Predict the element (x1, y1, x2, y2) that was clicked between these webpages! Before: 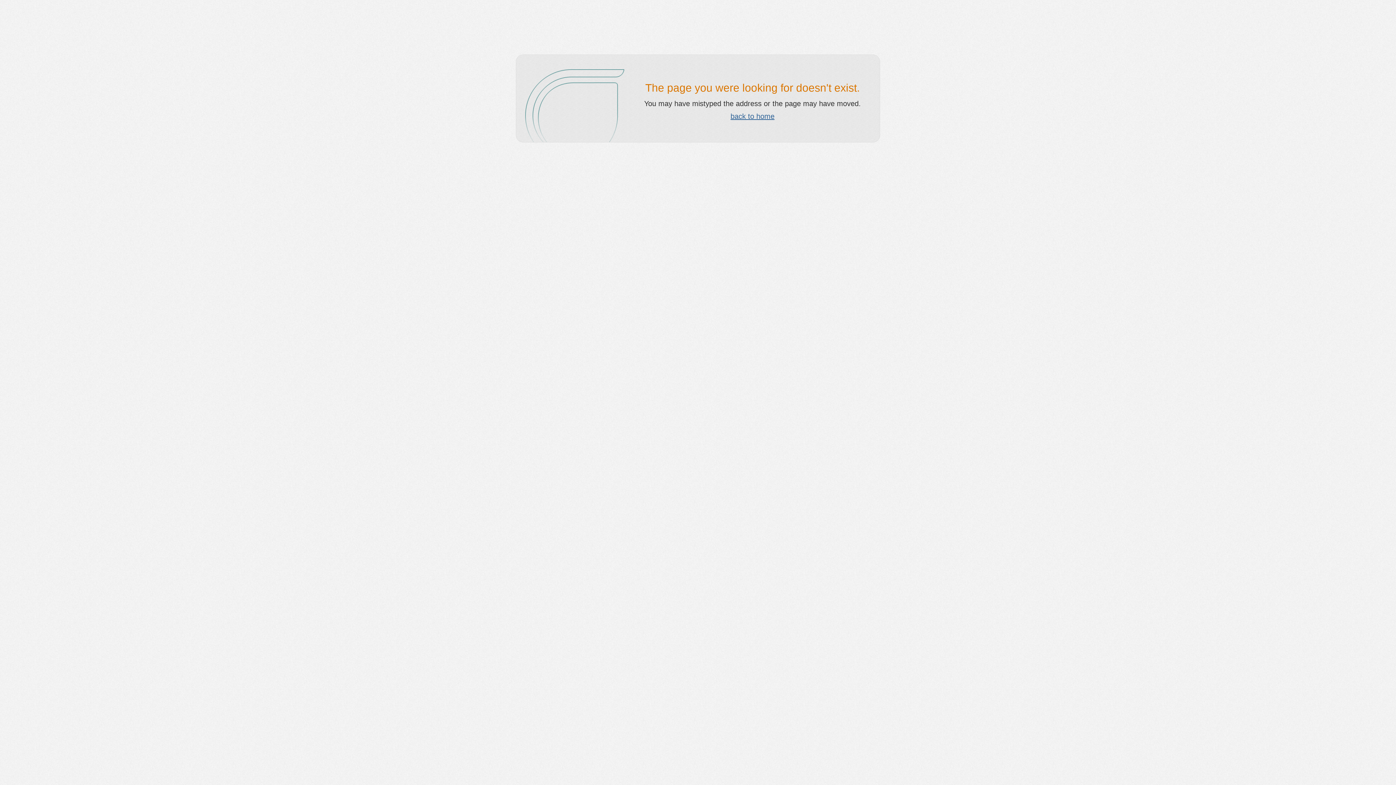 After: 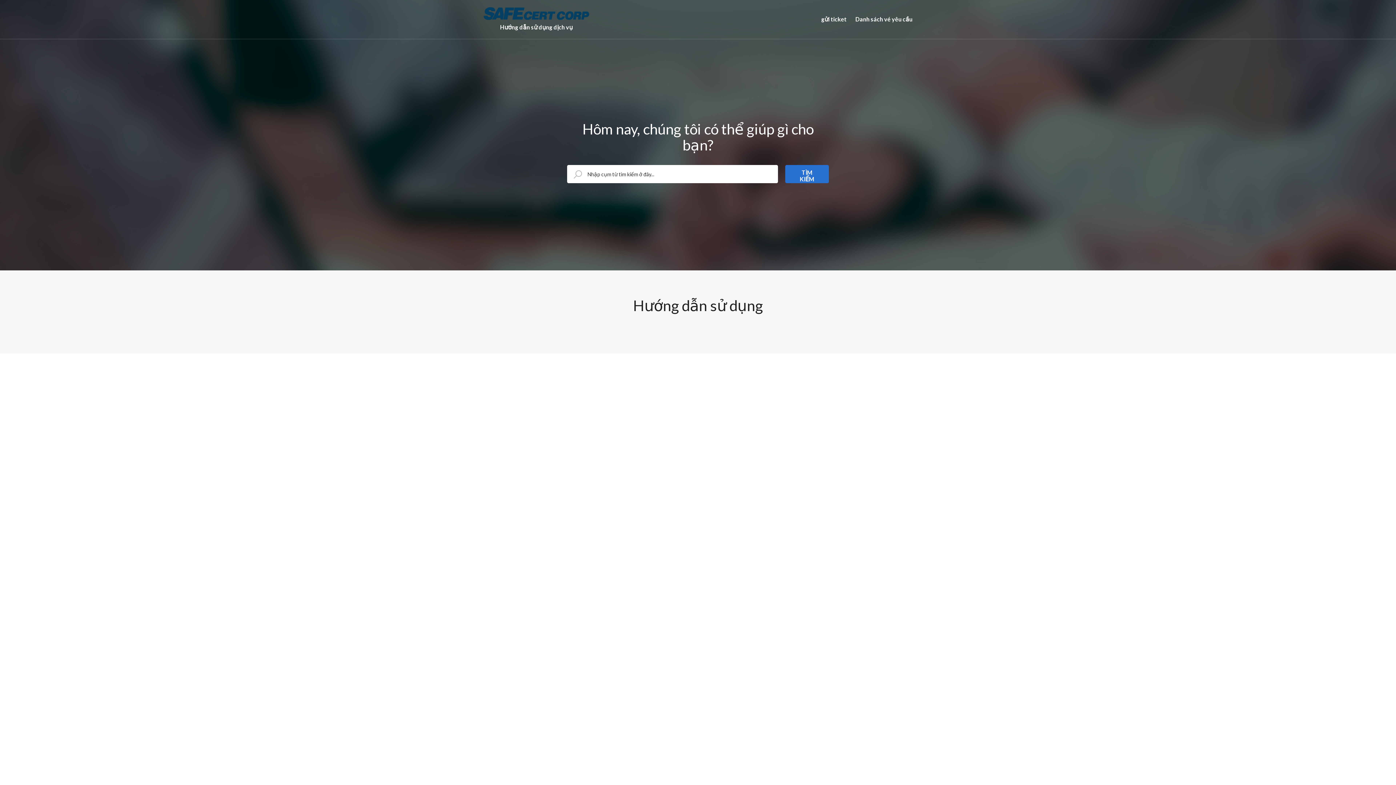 Action: label: back to home bbox: (730, 112, 774, 120)